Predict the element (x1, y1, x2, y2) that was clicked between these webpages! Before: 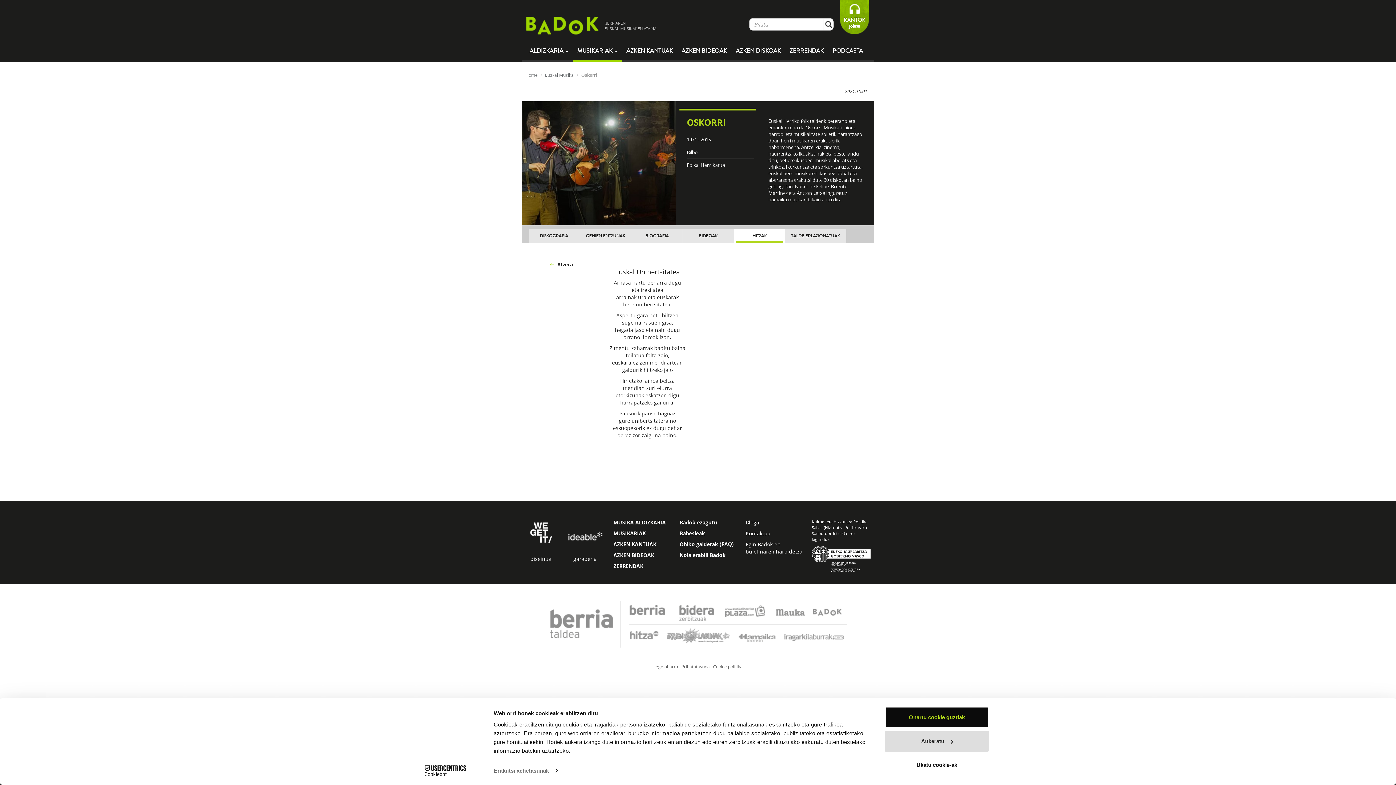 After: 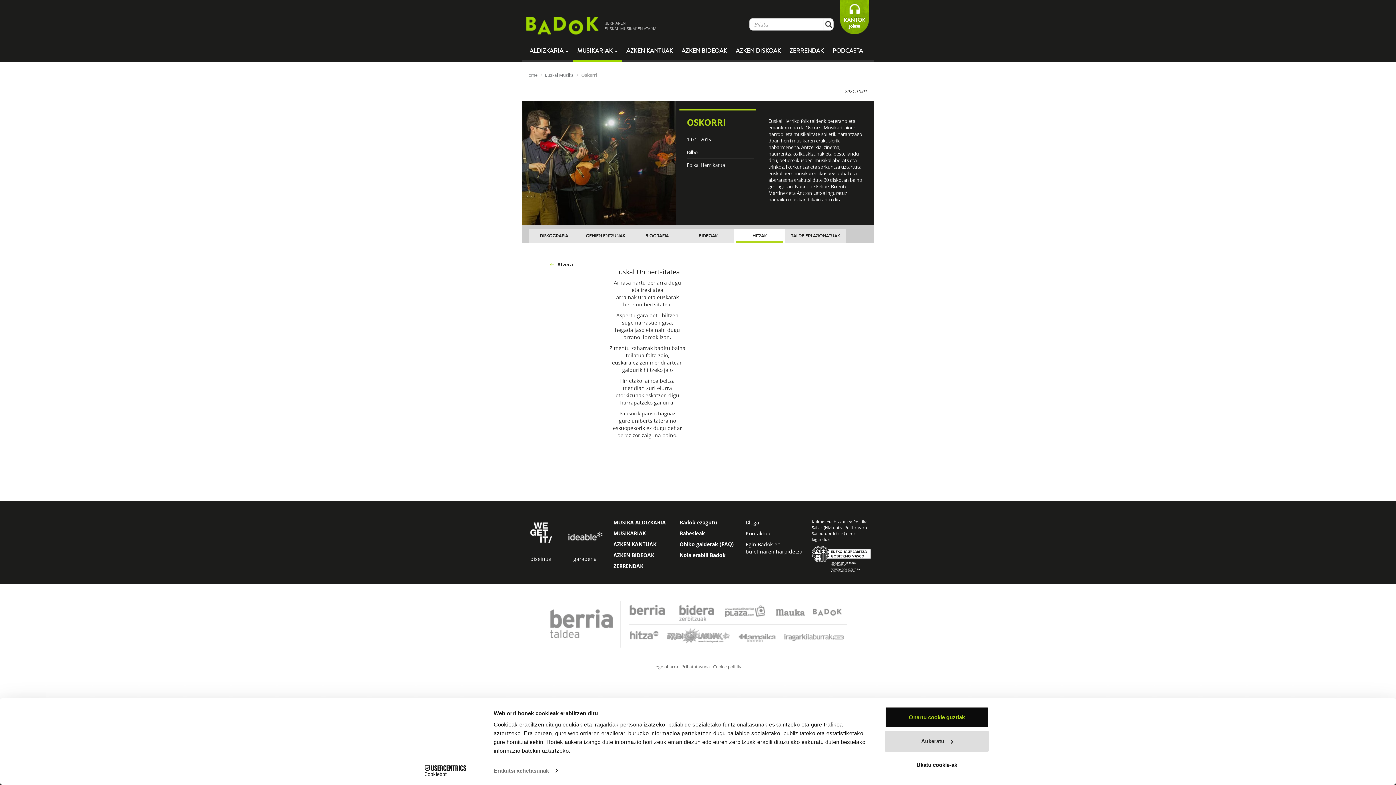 Action: bbox: (527, 528, 554, 535)